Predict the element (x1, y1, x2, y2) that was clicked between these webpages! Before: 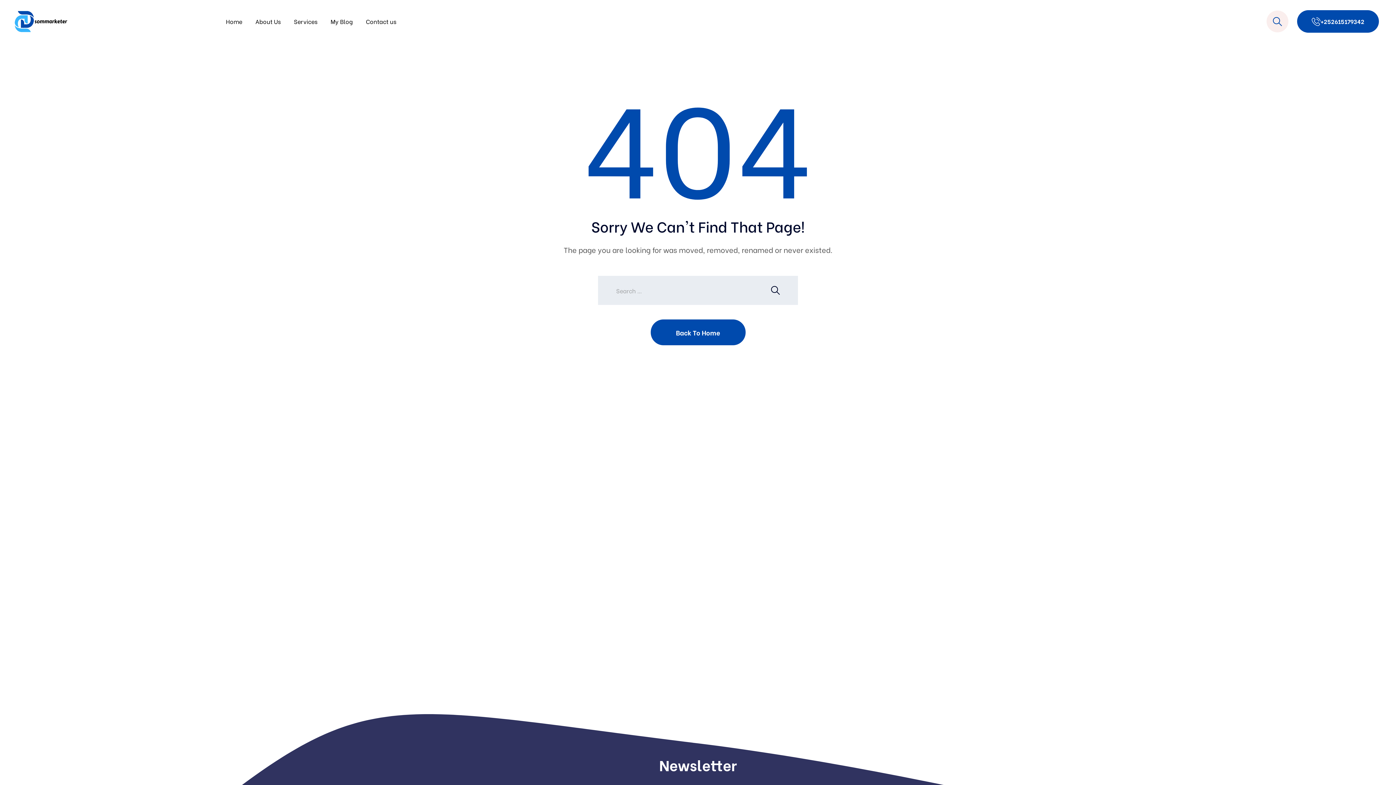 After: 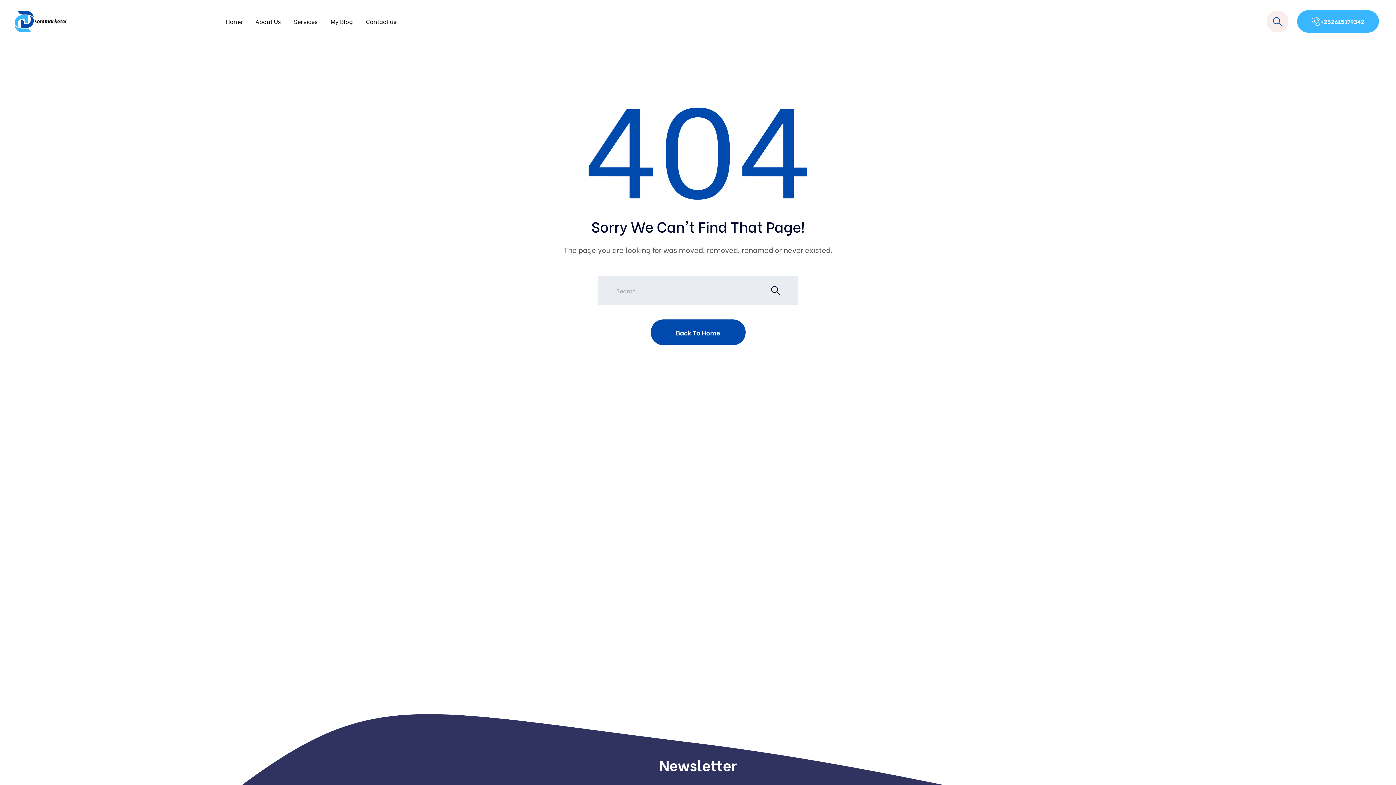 Action: label: +252615179342 bbox: (1297, 10, 1379, 32)